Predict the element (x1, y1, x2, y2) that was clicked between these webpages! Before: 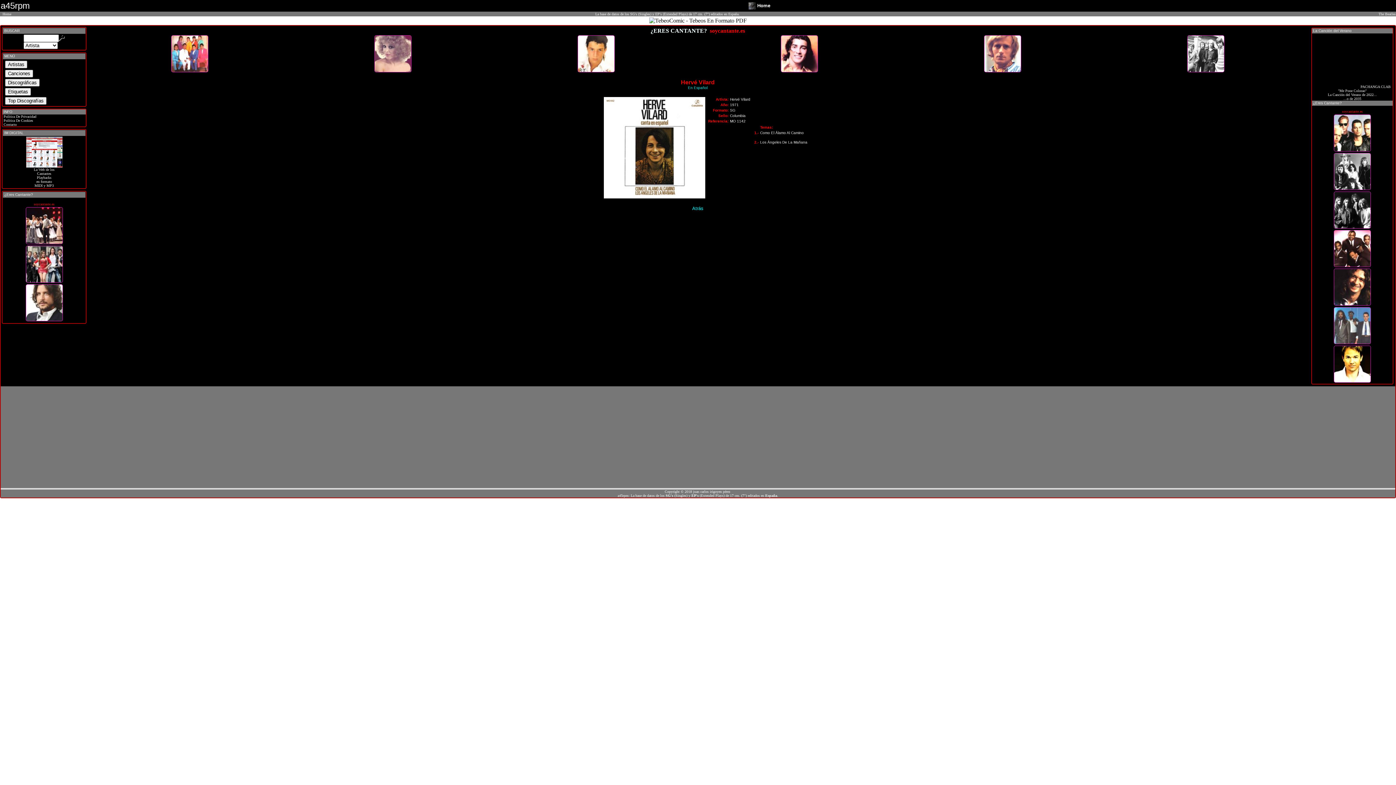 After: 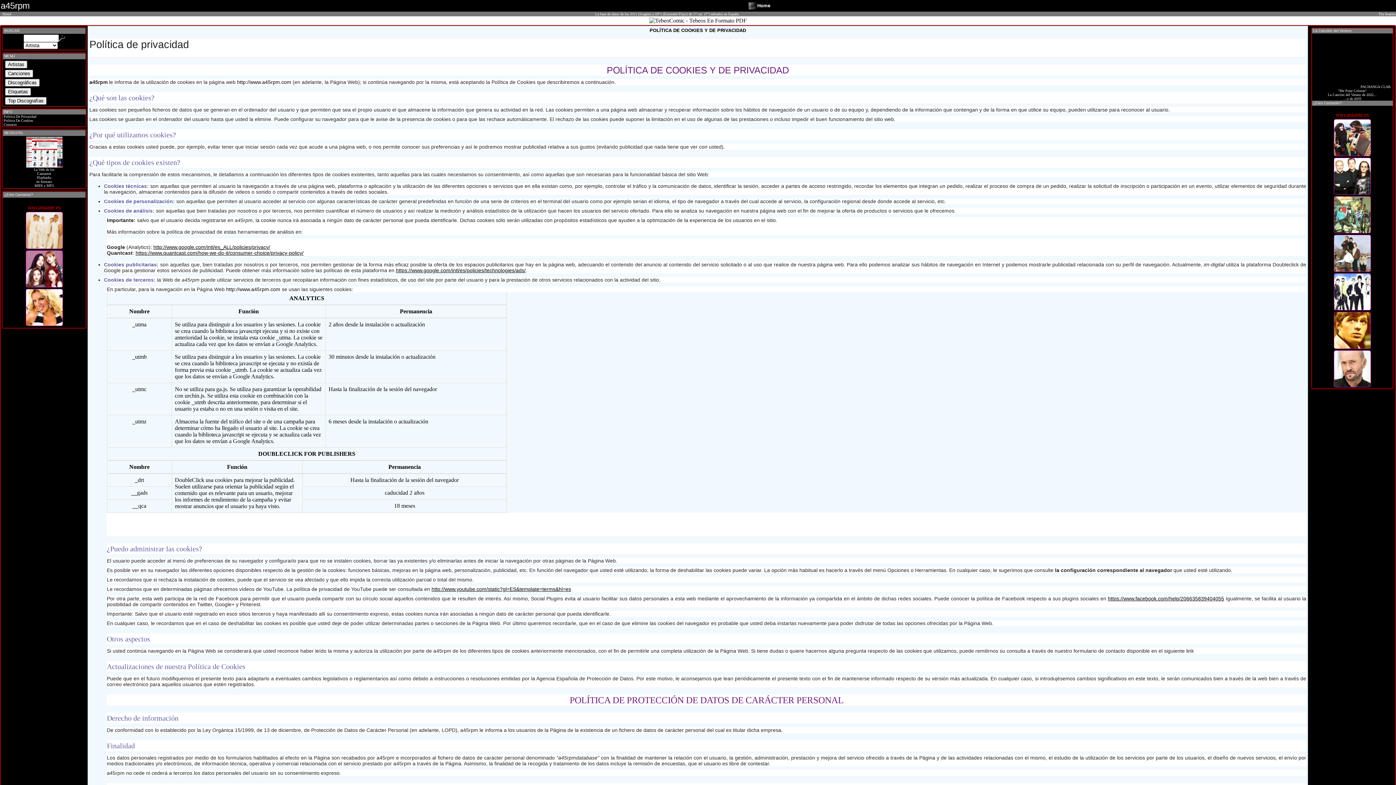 Action: label:  Política De Privacidad bbox: (2, 114, 36, 118)